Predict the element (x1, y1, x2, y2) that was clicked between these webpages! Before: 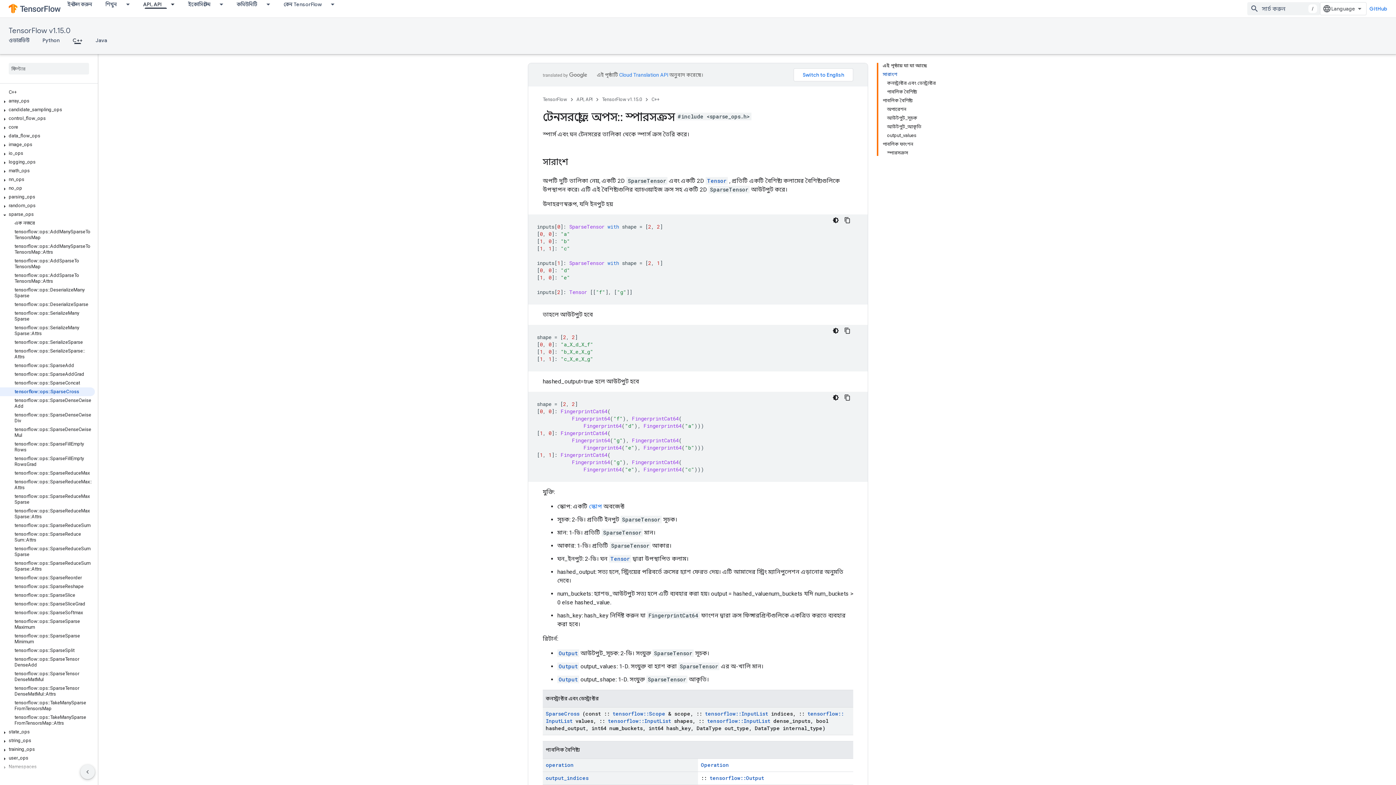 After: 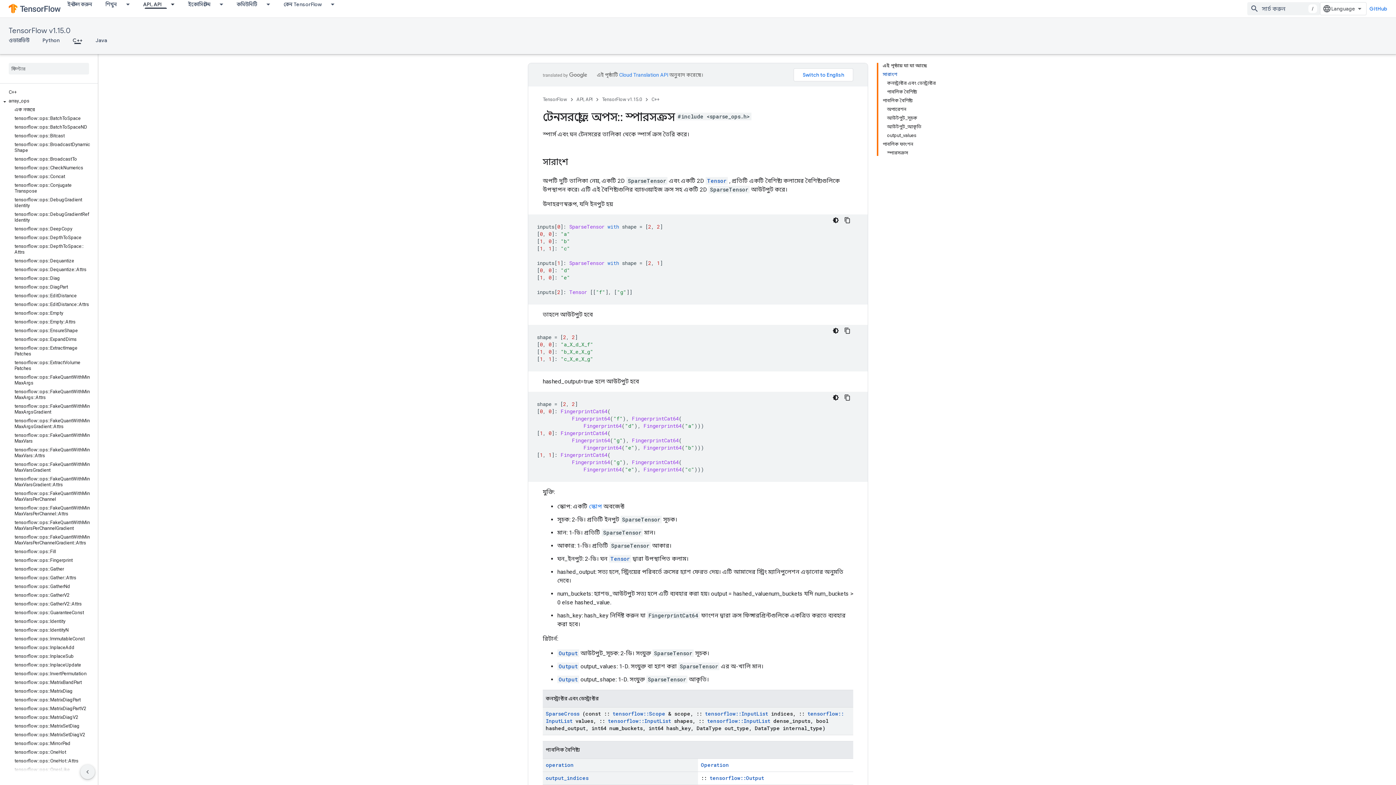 Action: bbox: (0, 98, 9, 105)